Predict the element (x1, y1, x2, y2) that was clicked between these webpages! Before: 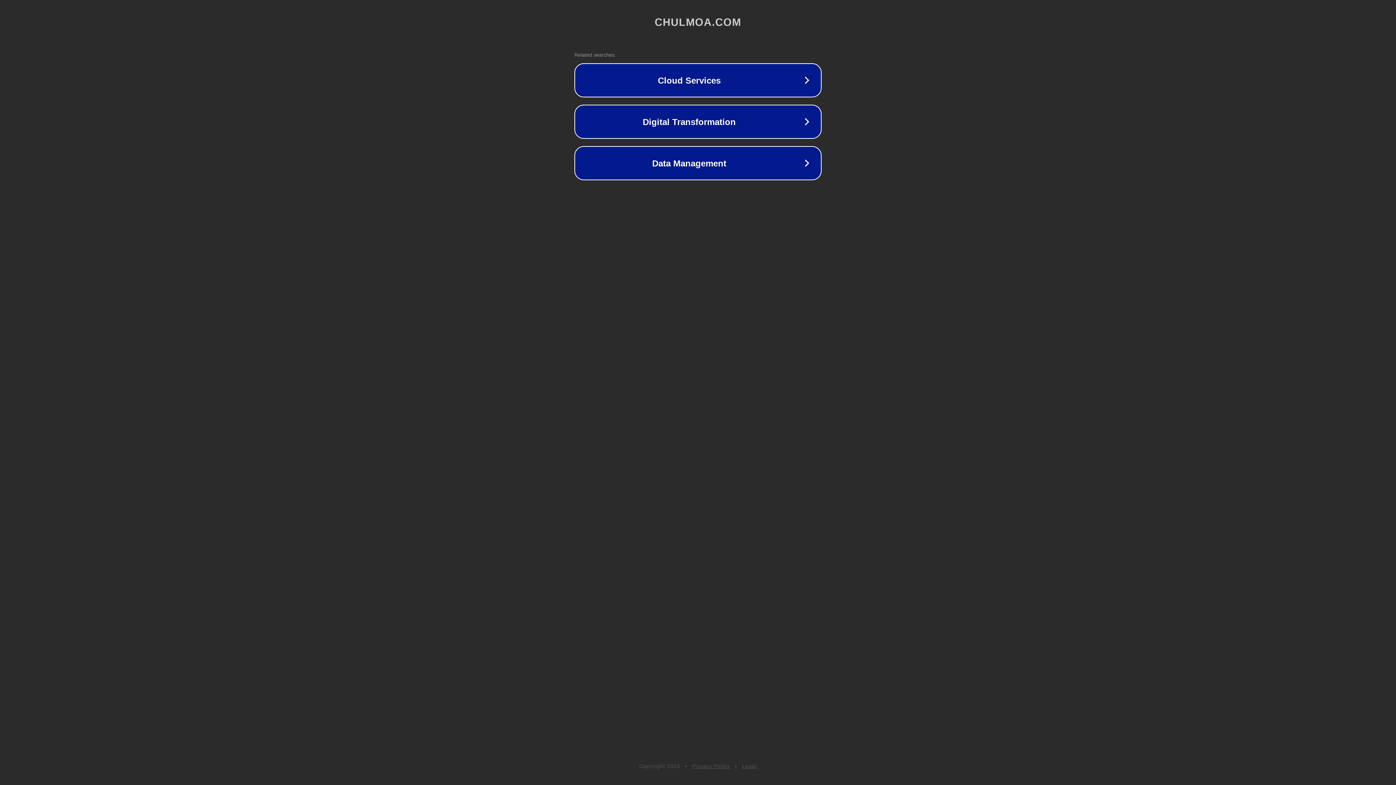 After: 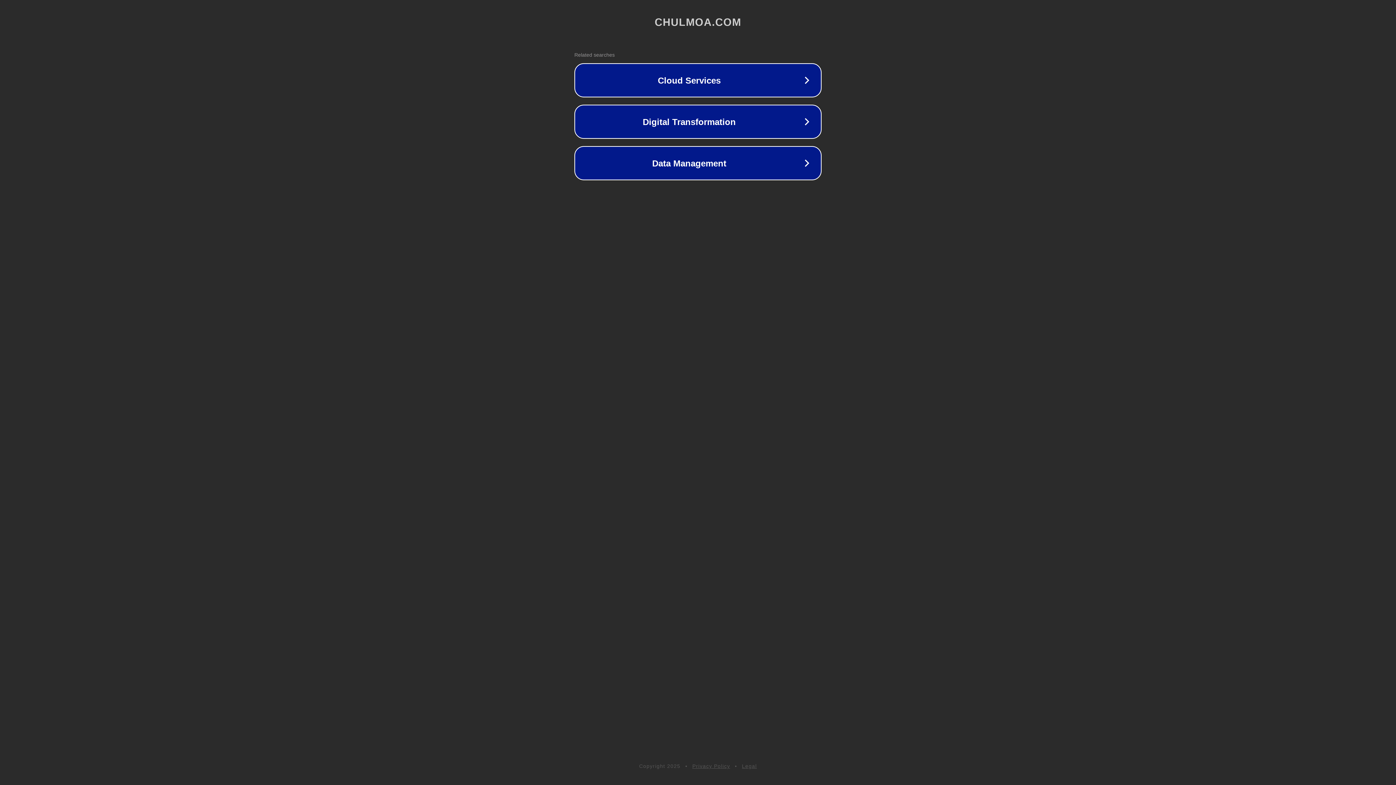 Action: label: Privacy Policy bbox: (692, 763, 730, 769)